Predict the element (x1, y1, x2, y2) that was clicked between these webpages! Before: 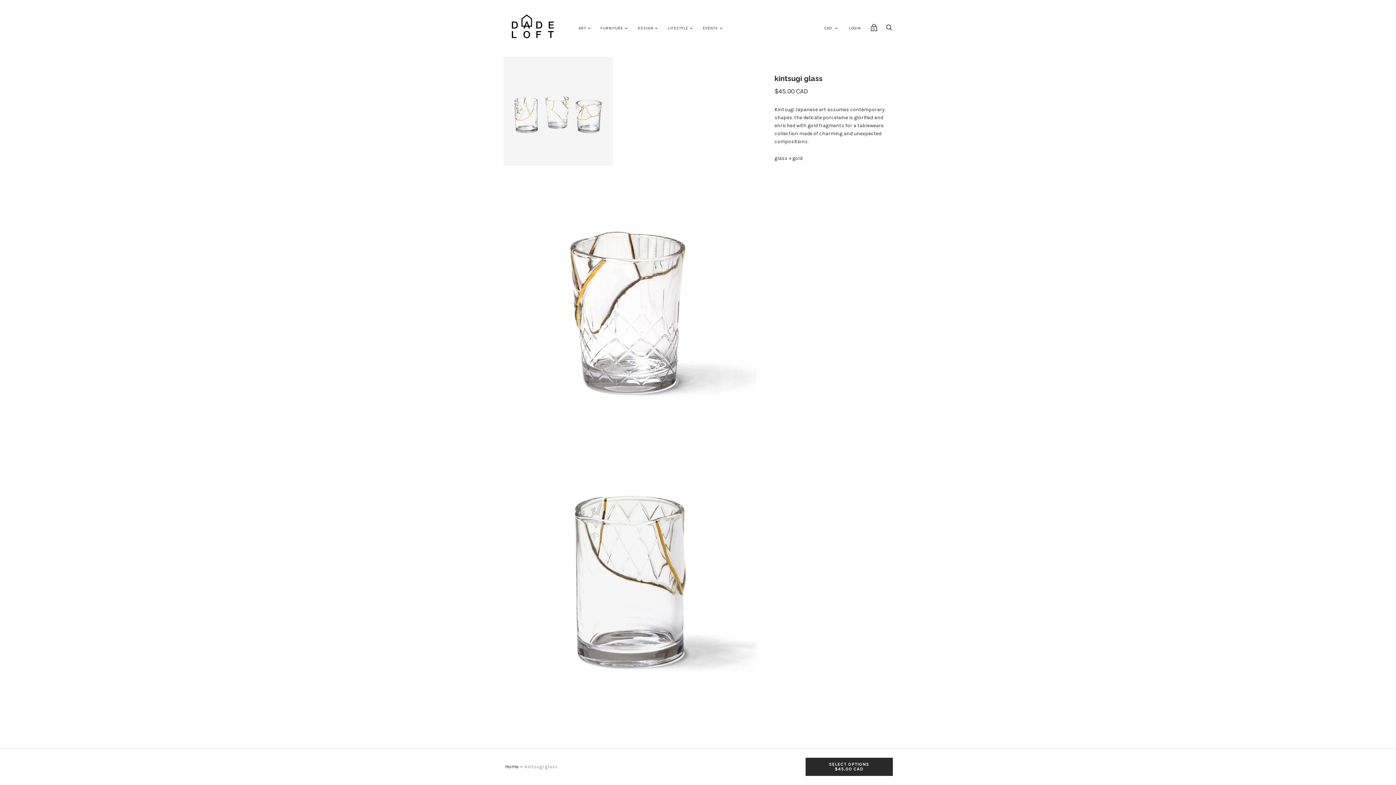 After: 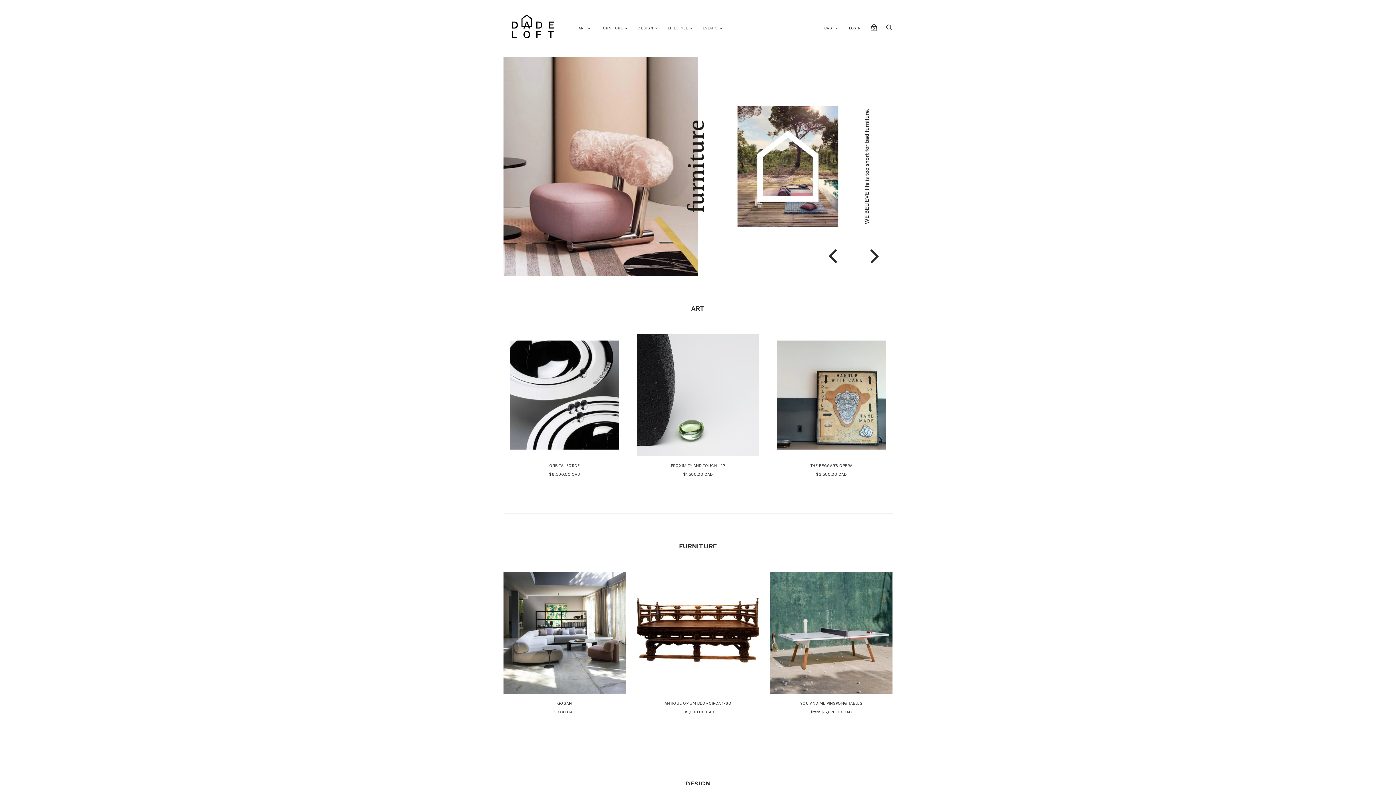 Action: bbox: (505, 764, 518, 770) label: Home